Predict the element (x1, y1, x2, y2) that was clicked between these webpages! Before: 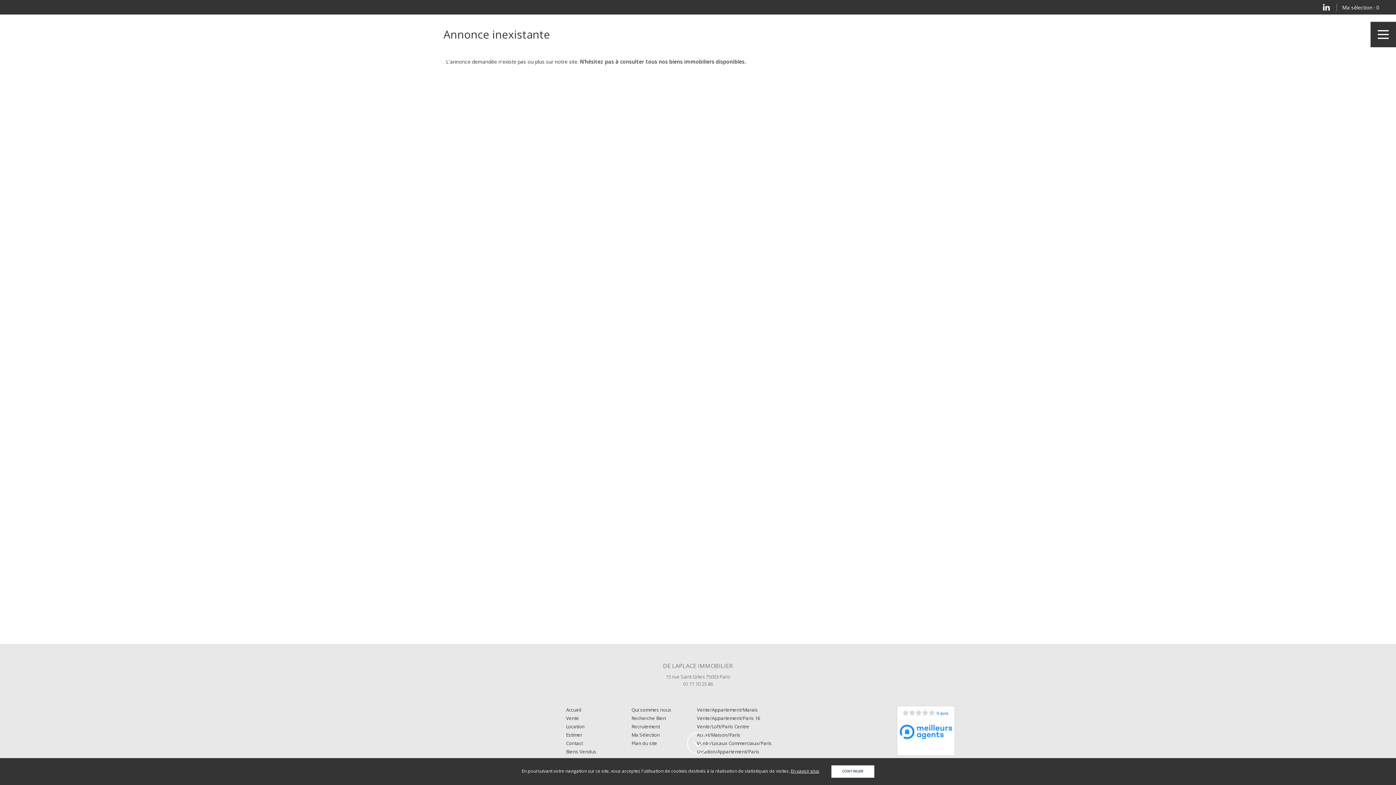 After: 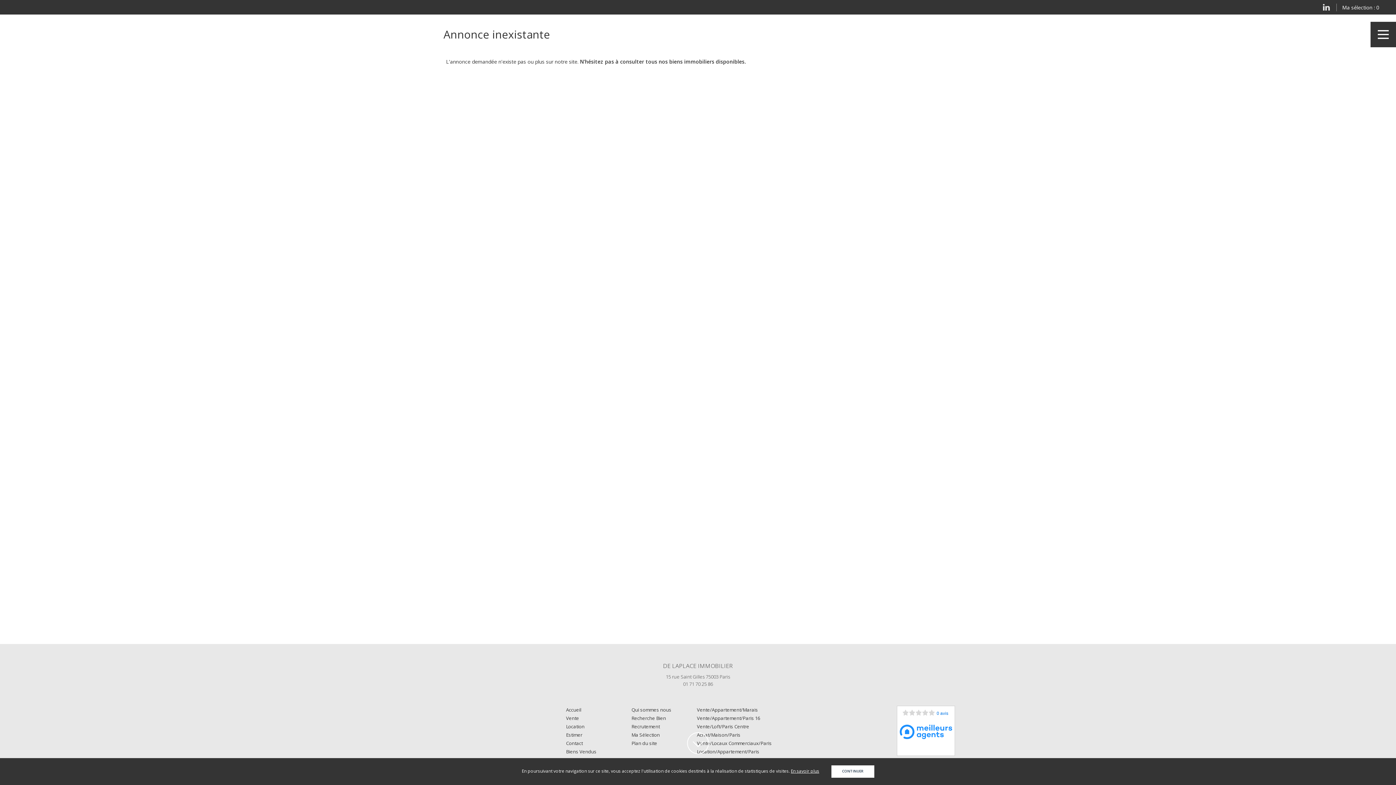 Action: bbox: (1322, 3, 1331, 10)